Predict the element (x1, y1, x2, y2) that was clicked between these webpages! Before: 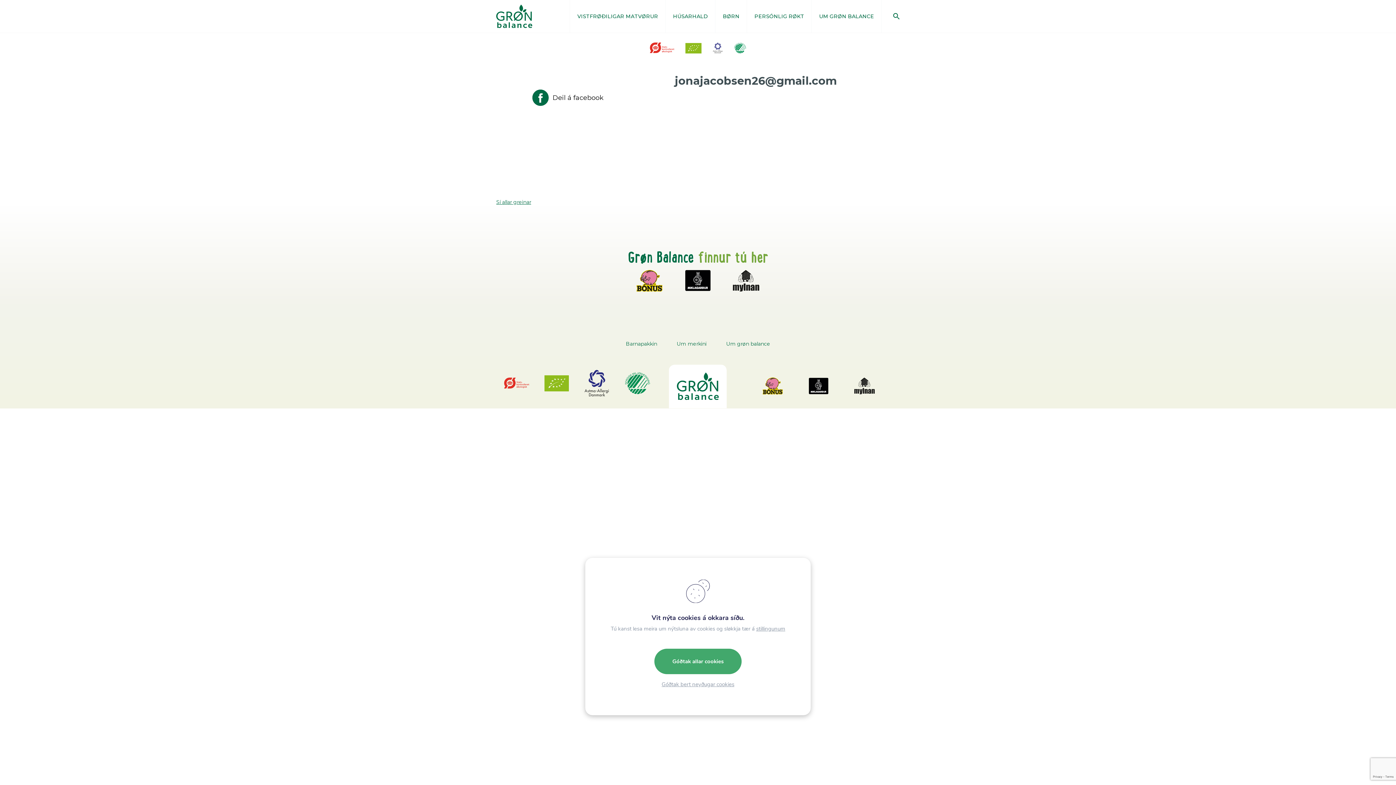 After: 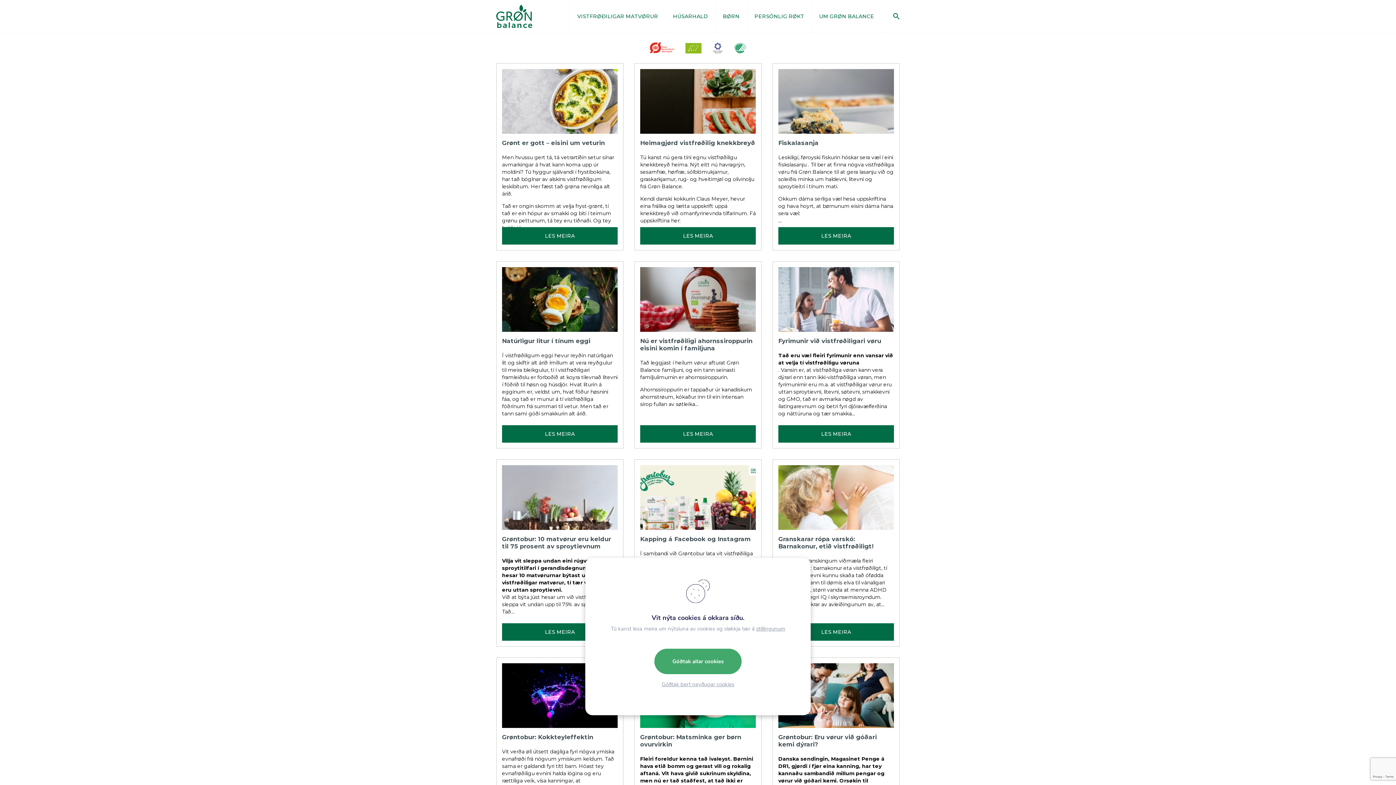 Action: bbox: (496, 198, 531, 205) label: Sí allar greinar